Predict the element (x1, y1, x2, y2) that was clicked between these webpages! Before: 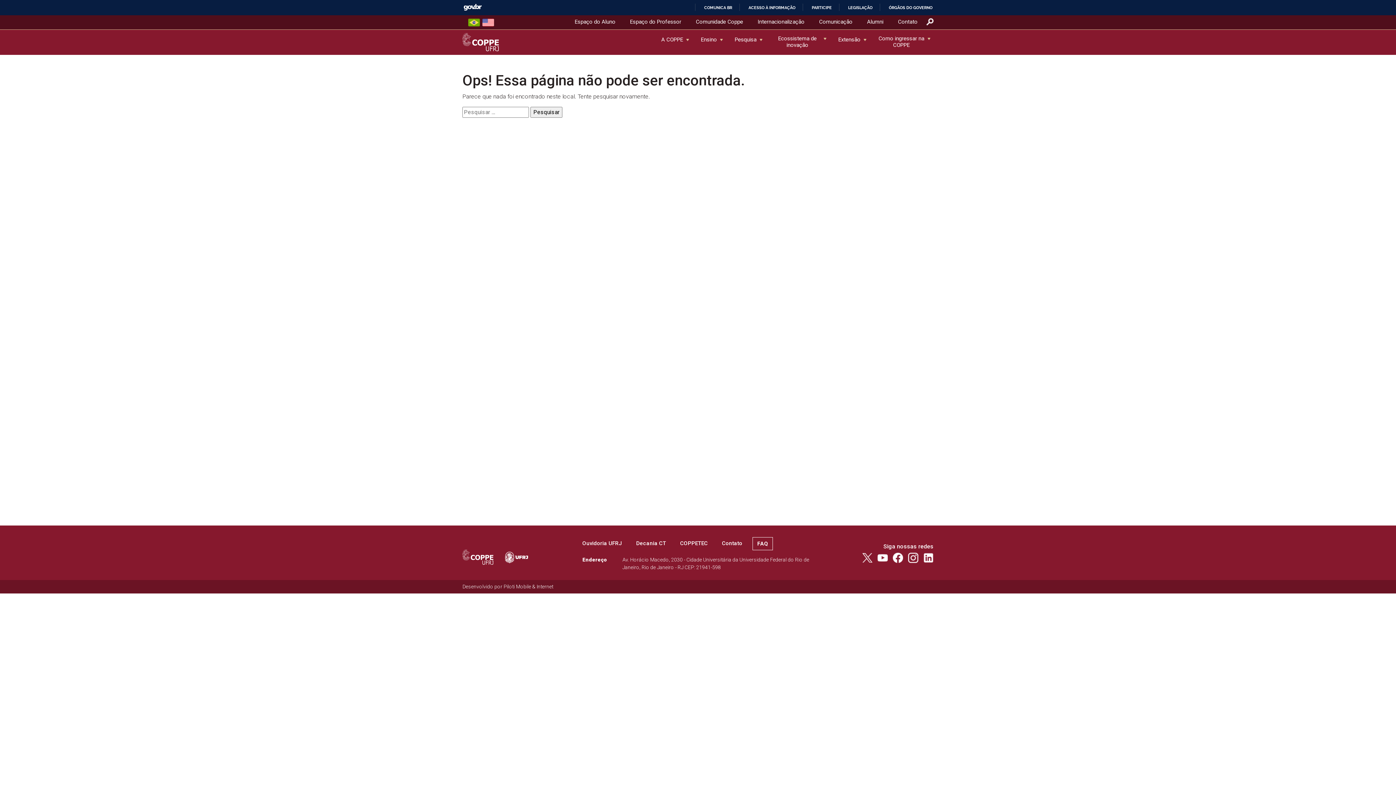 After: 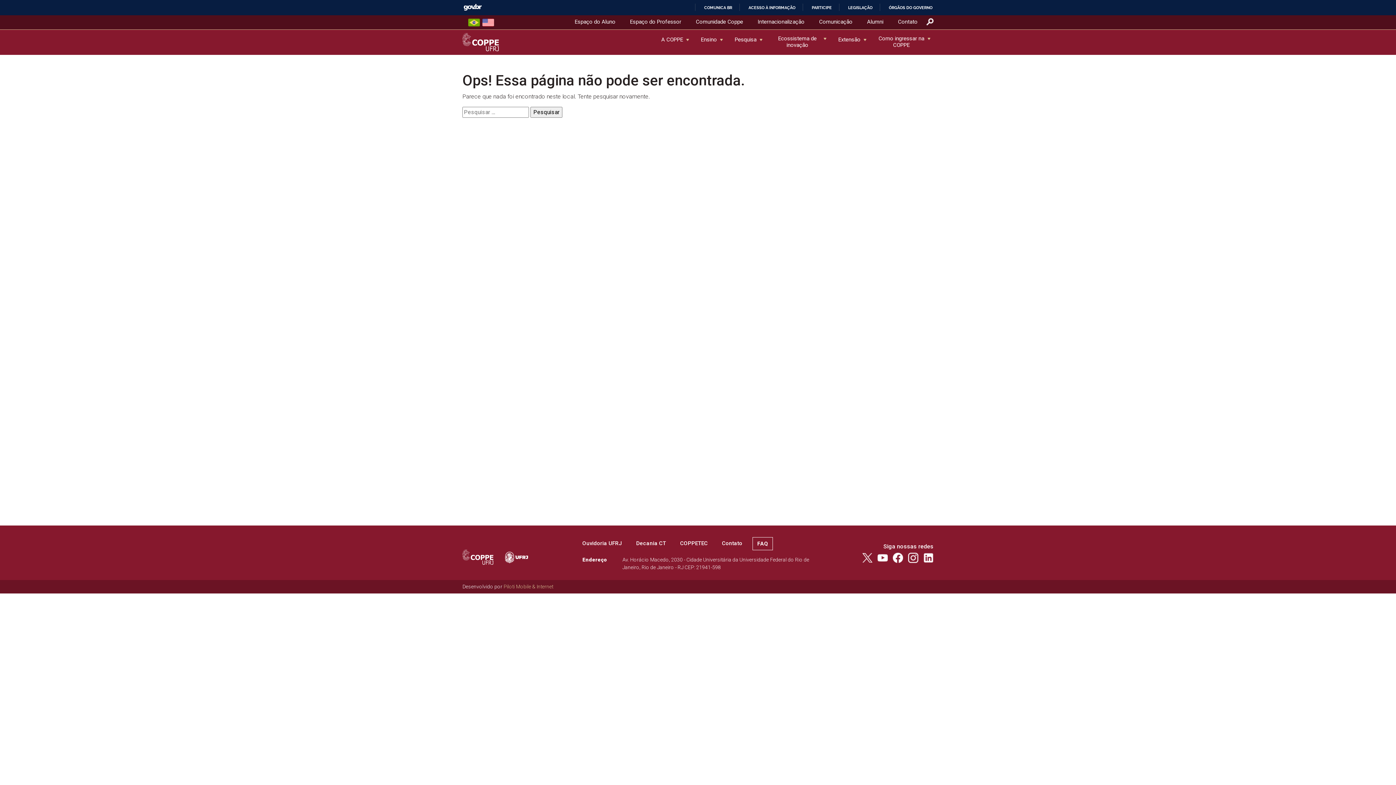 Action: label: Piloti Mobile & Internet bbox: (503, 584, 553, 589)